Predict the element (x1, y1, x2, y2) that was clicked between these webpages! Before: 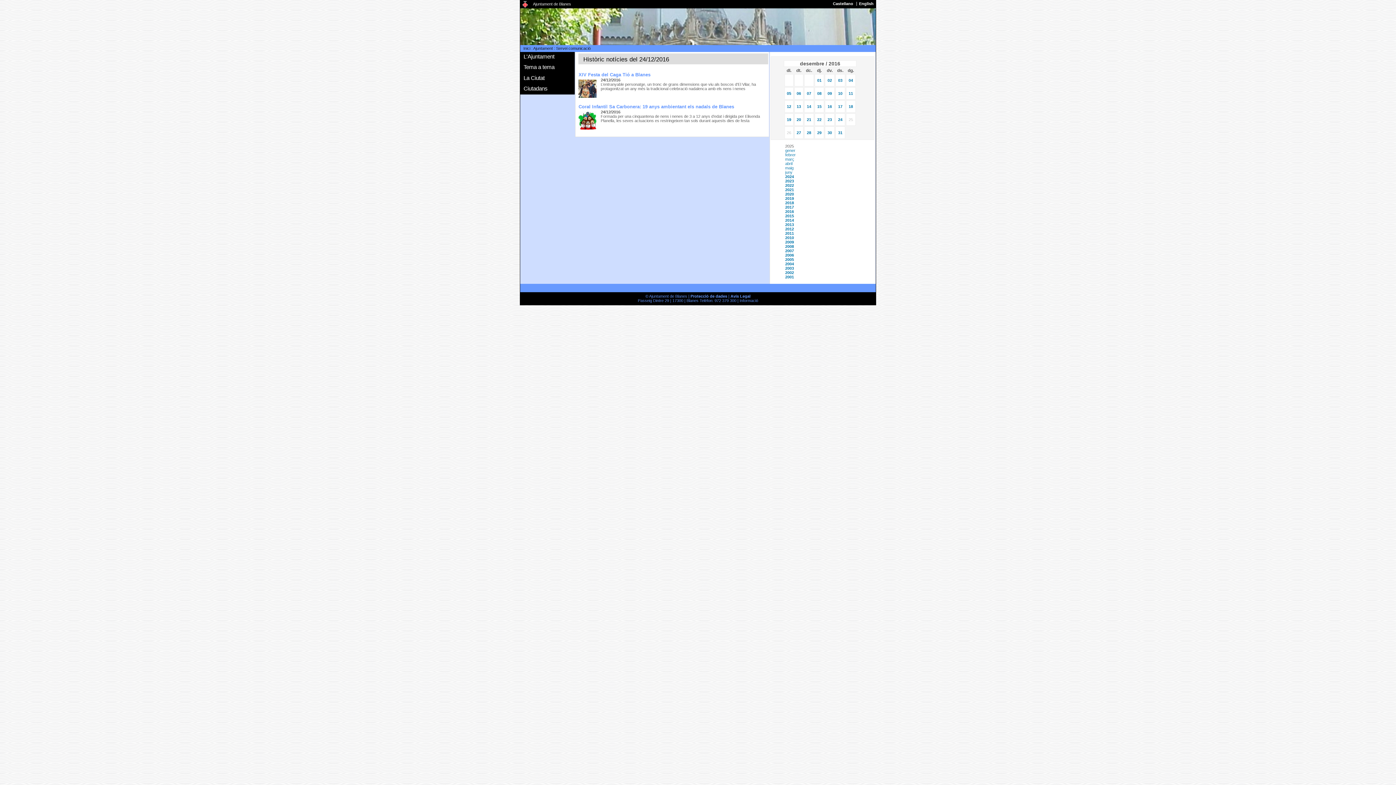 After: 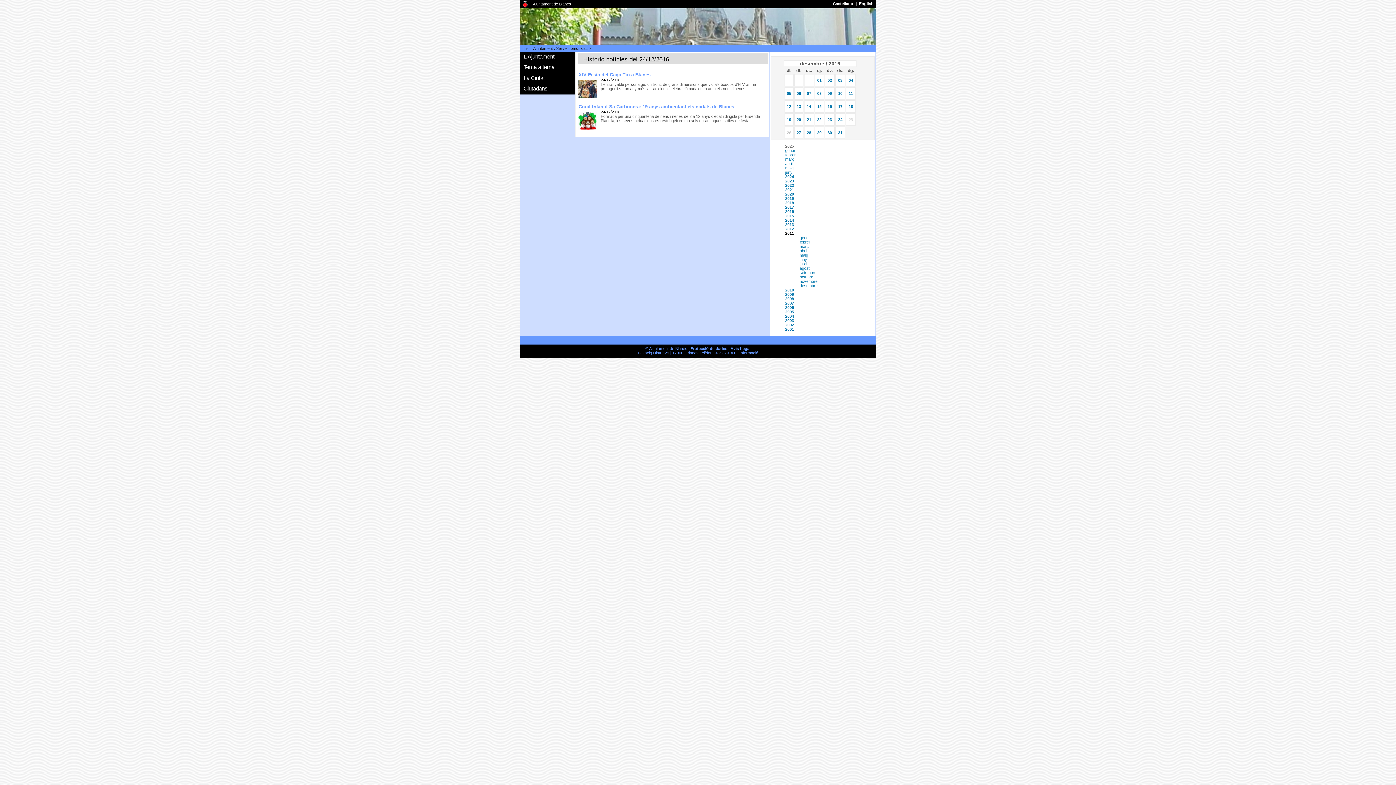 Action: label: 2011 bbox: (785, 231, 794, 235)